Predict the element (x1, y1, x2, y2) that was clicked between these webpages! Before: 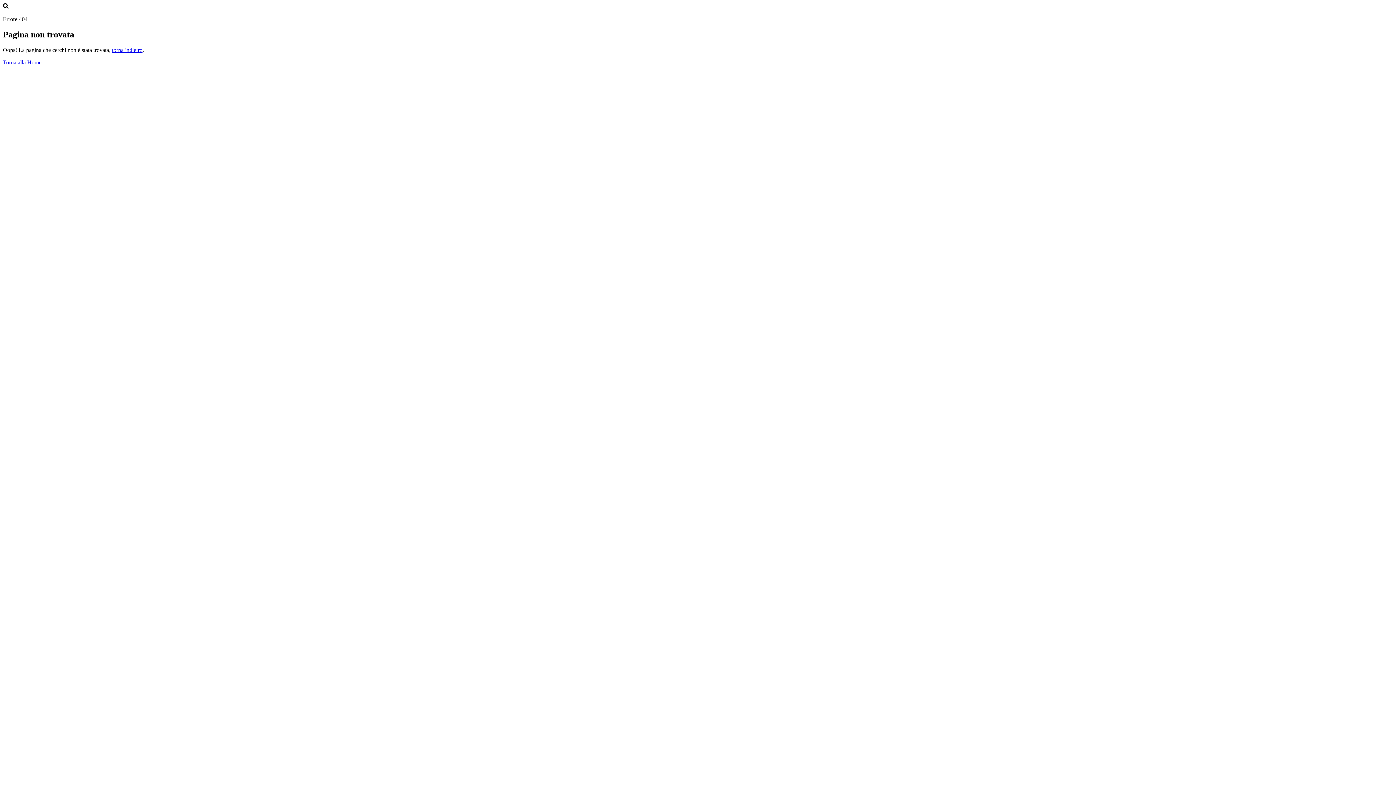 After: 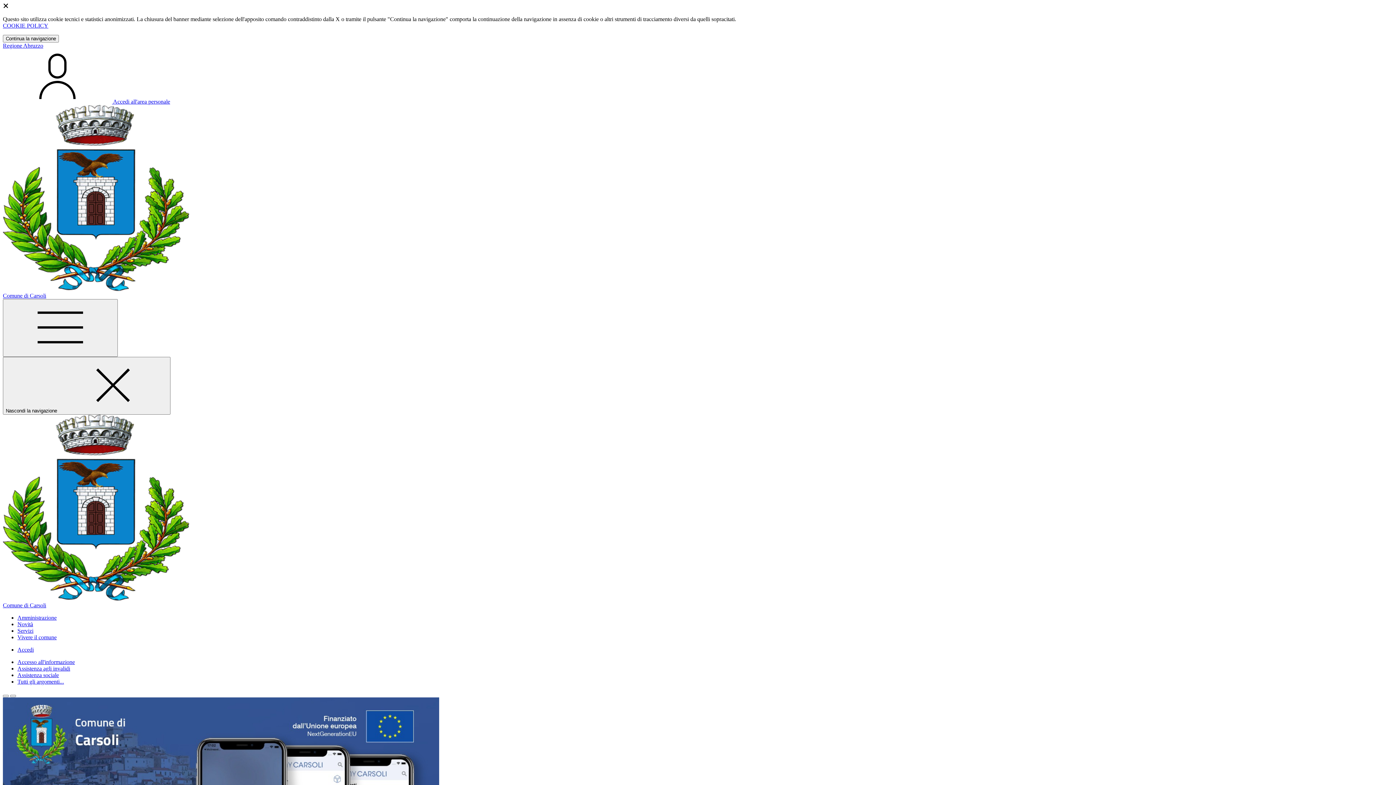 Action: label: Torna alla Home bbox: (2, 59, 41, 65)